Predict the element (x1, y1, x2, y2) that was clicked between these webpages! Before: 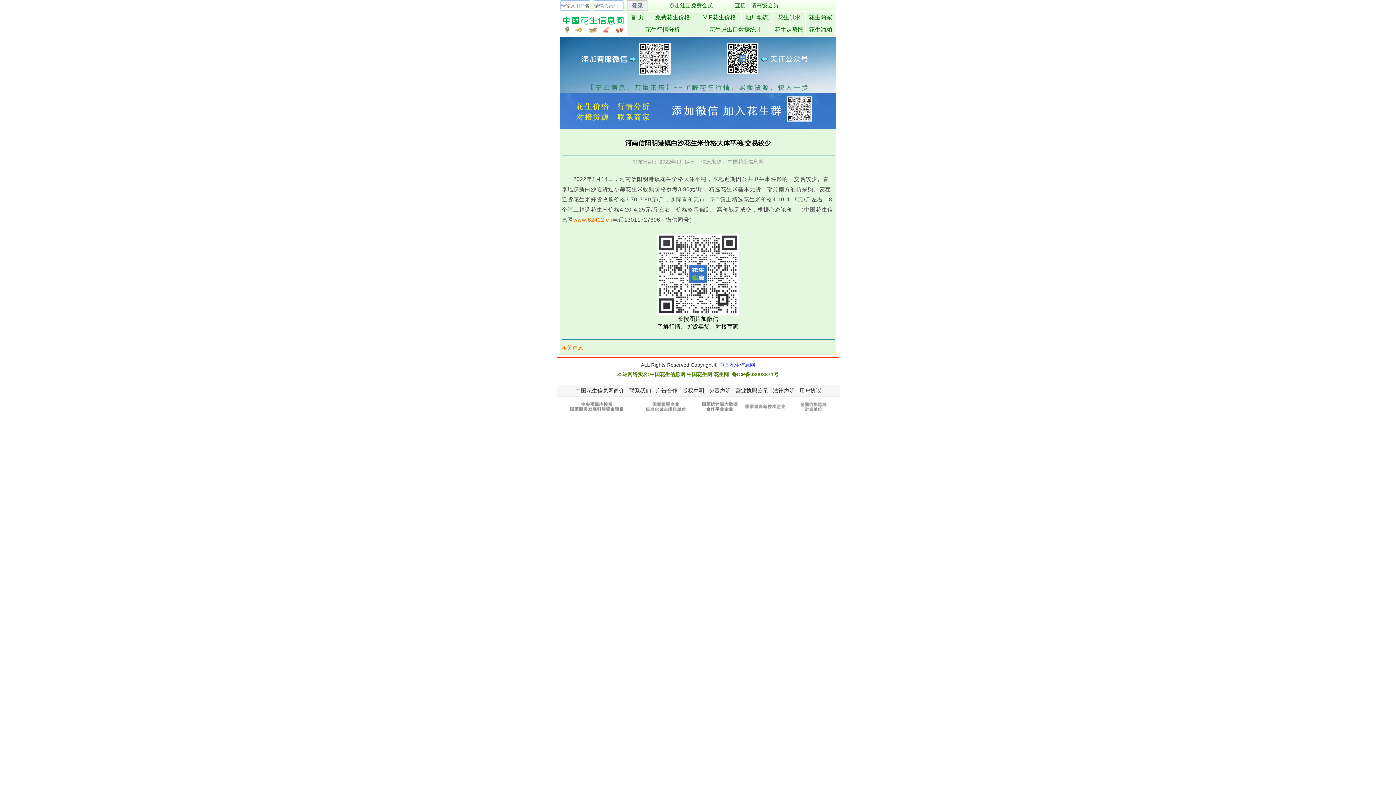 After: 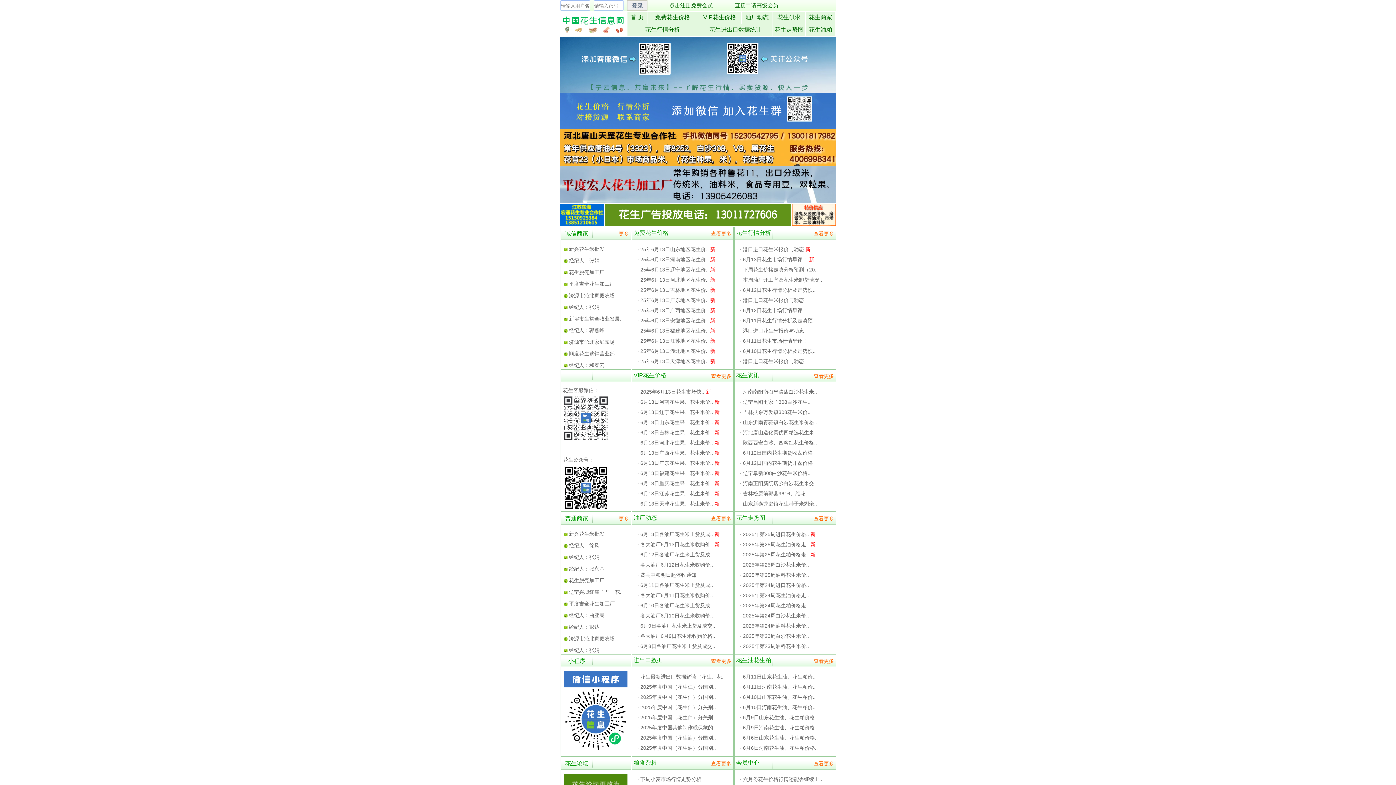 Action: bbox: (630, 14, 643, 20) label: 首 页